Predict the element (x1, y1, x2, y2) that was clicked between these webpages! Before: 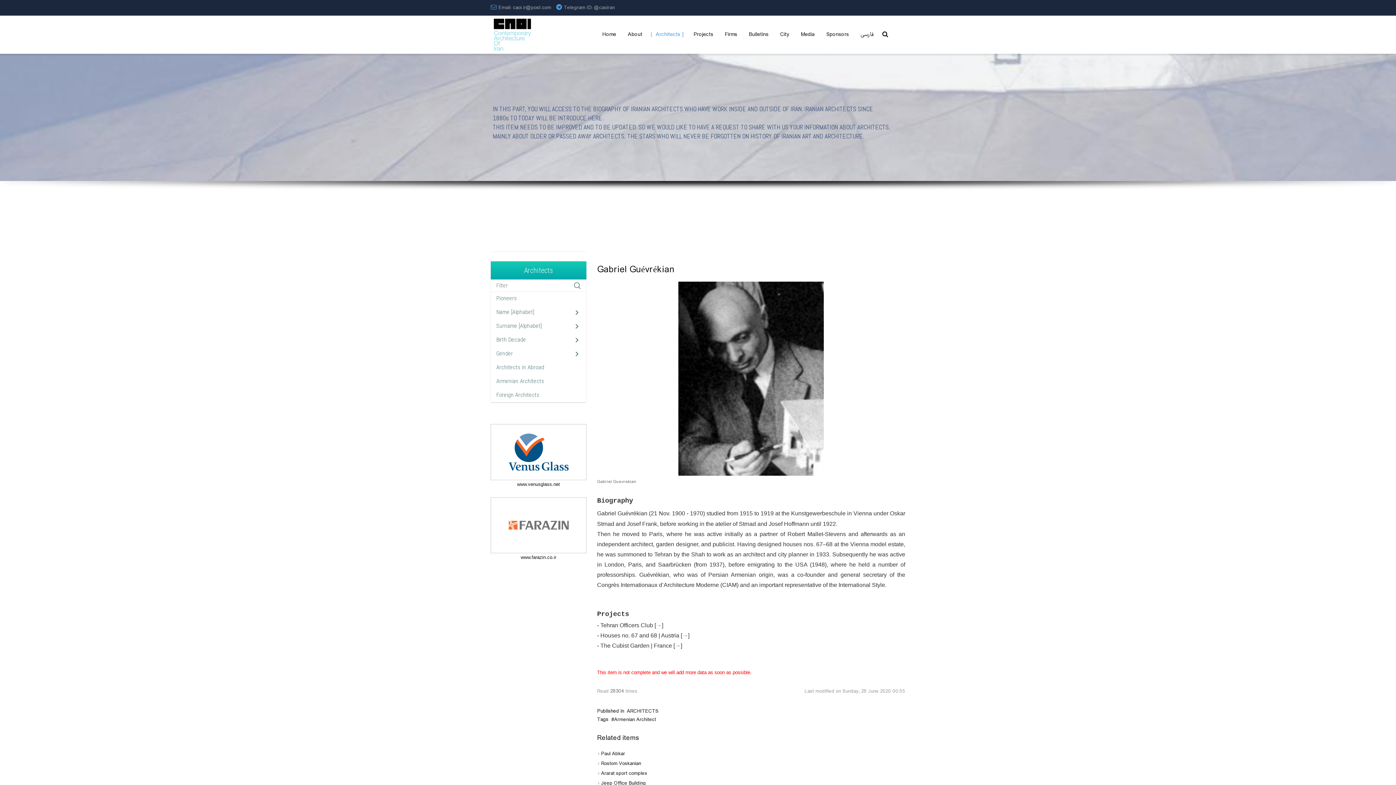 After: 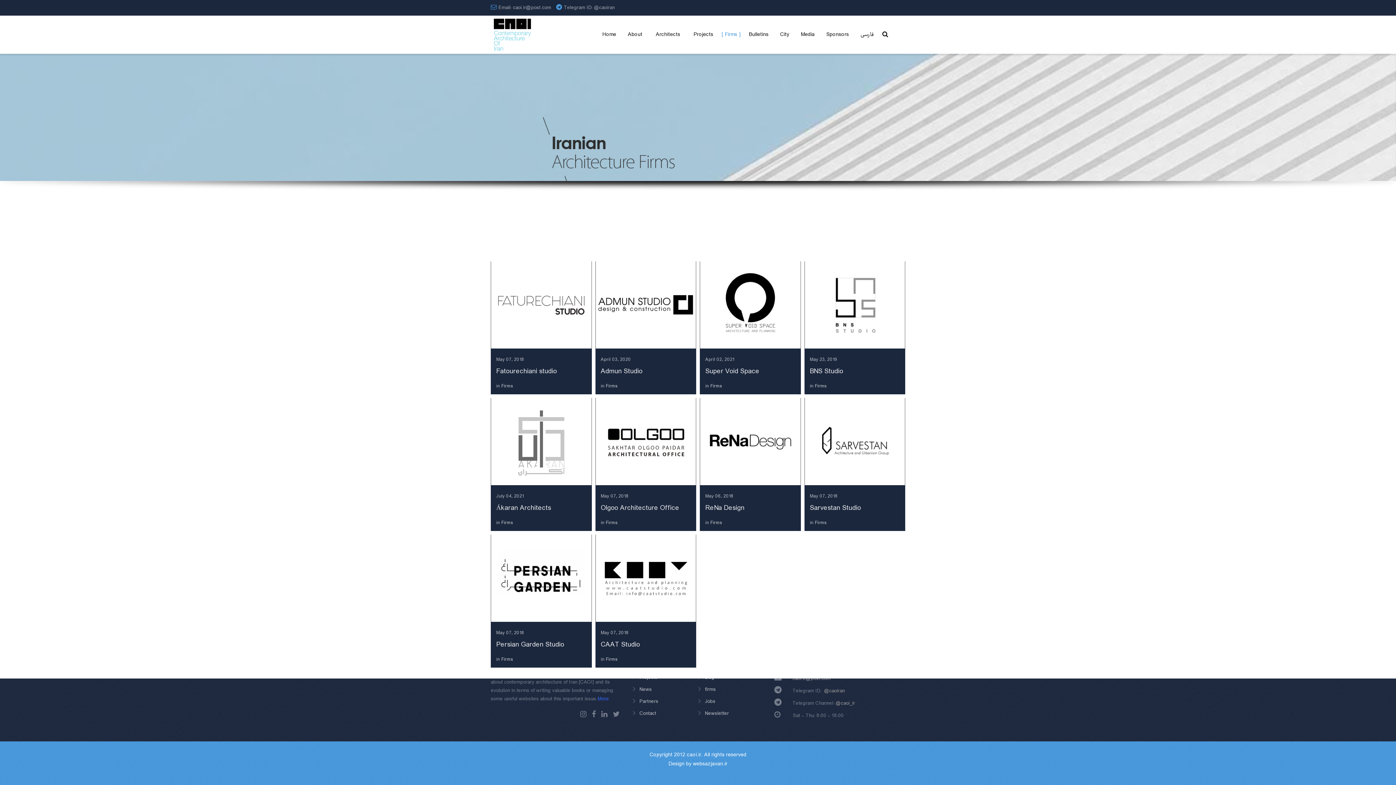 Action: bbox: (720, 15, 742, 53) label: Firms